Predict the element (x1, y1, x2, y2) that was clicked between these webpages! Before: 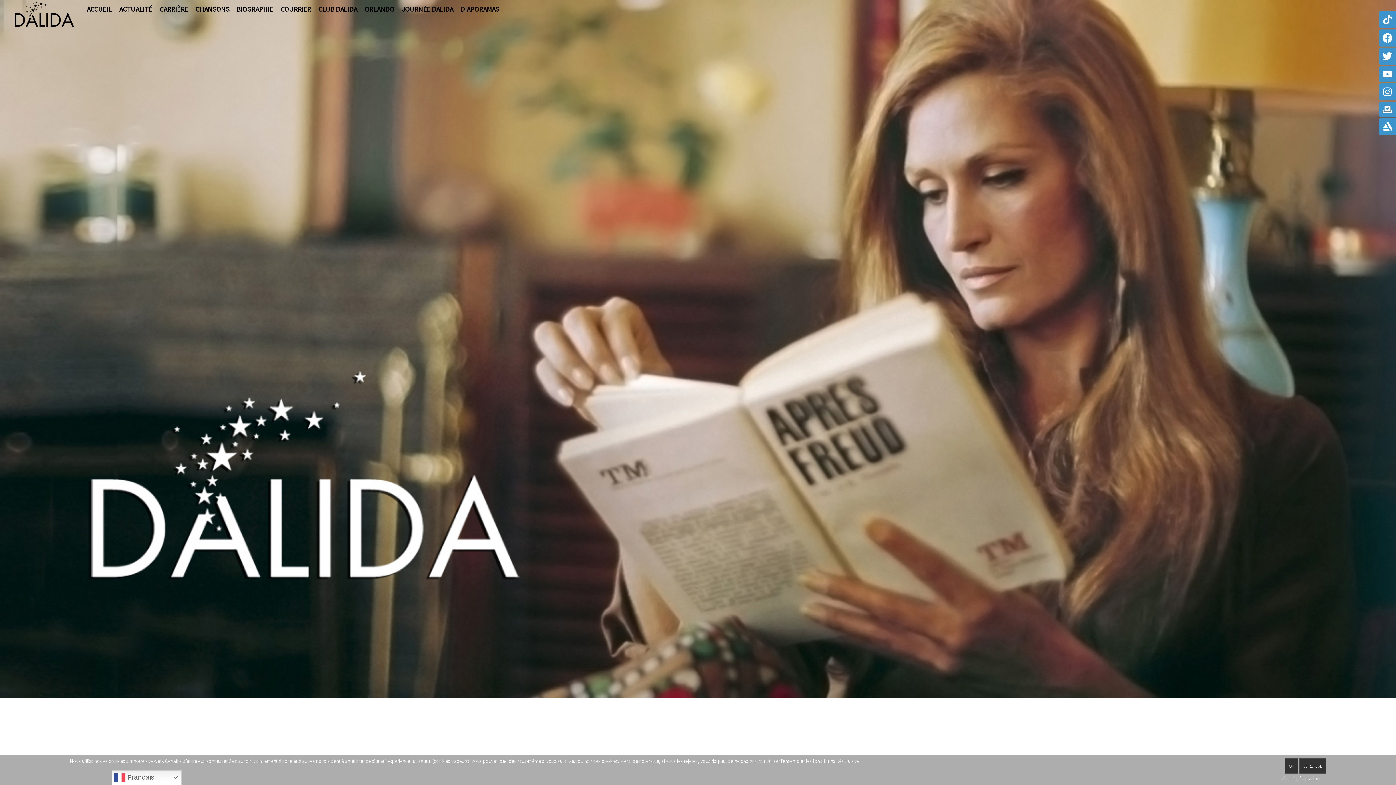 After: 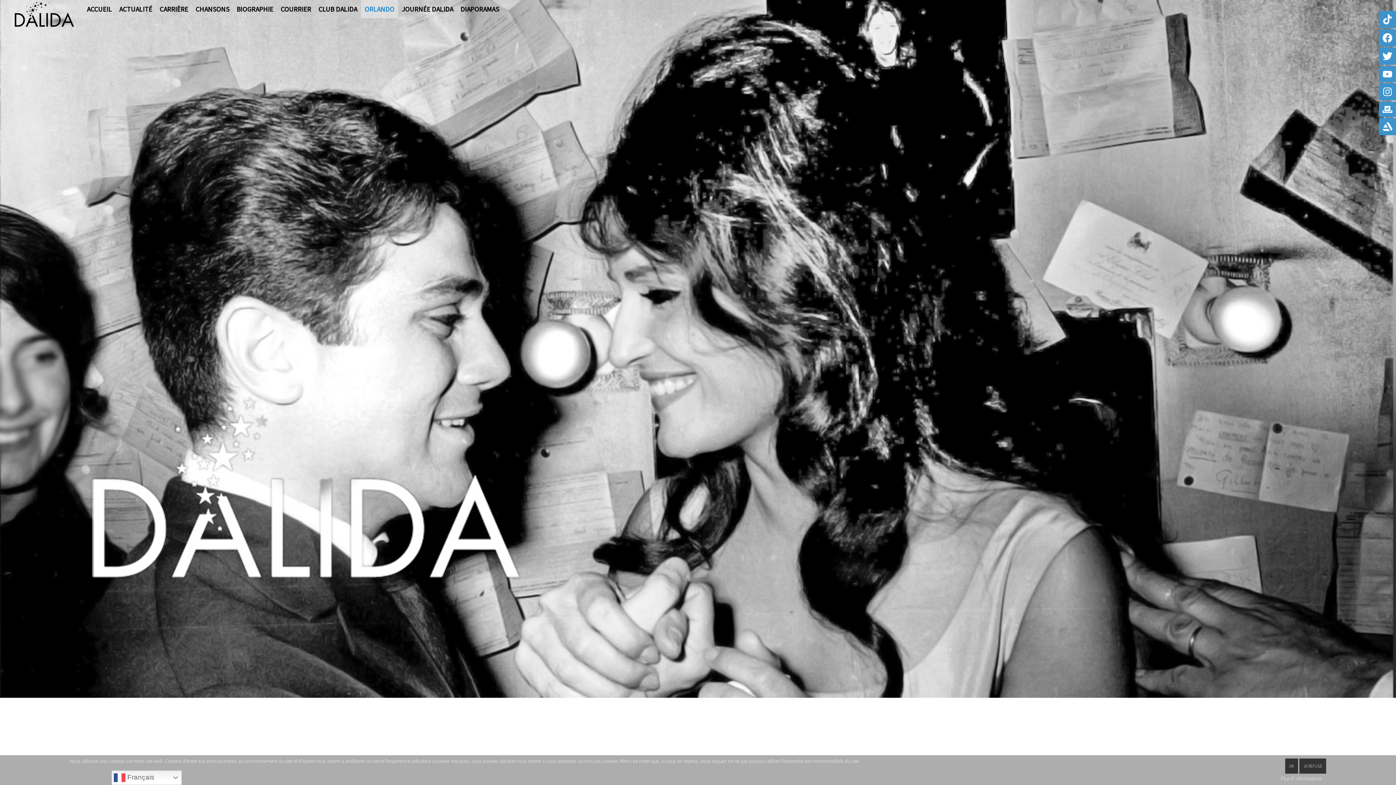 Action: label: ORLANDO bbox: (361, 0, 398, 18)